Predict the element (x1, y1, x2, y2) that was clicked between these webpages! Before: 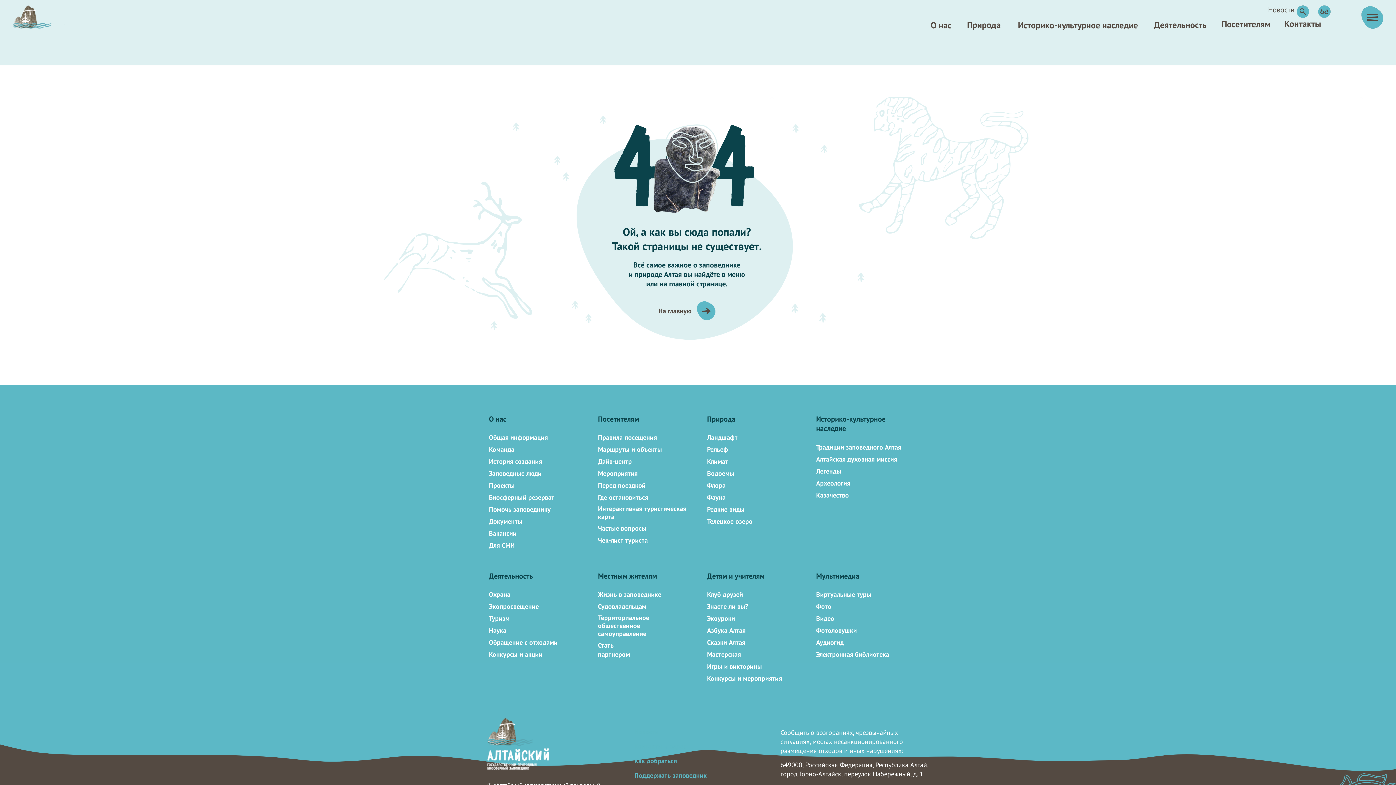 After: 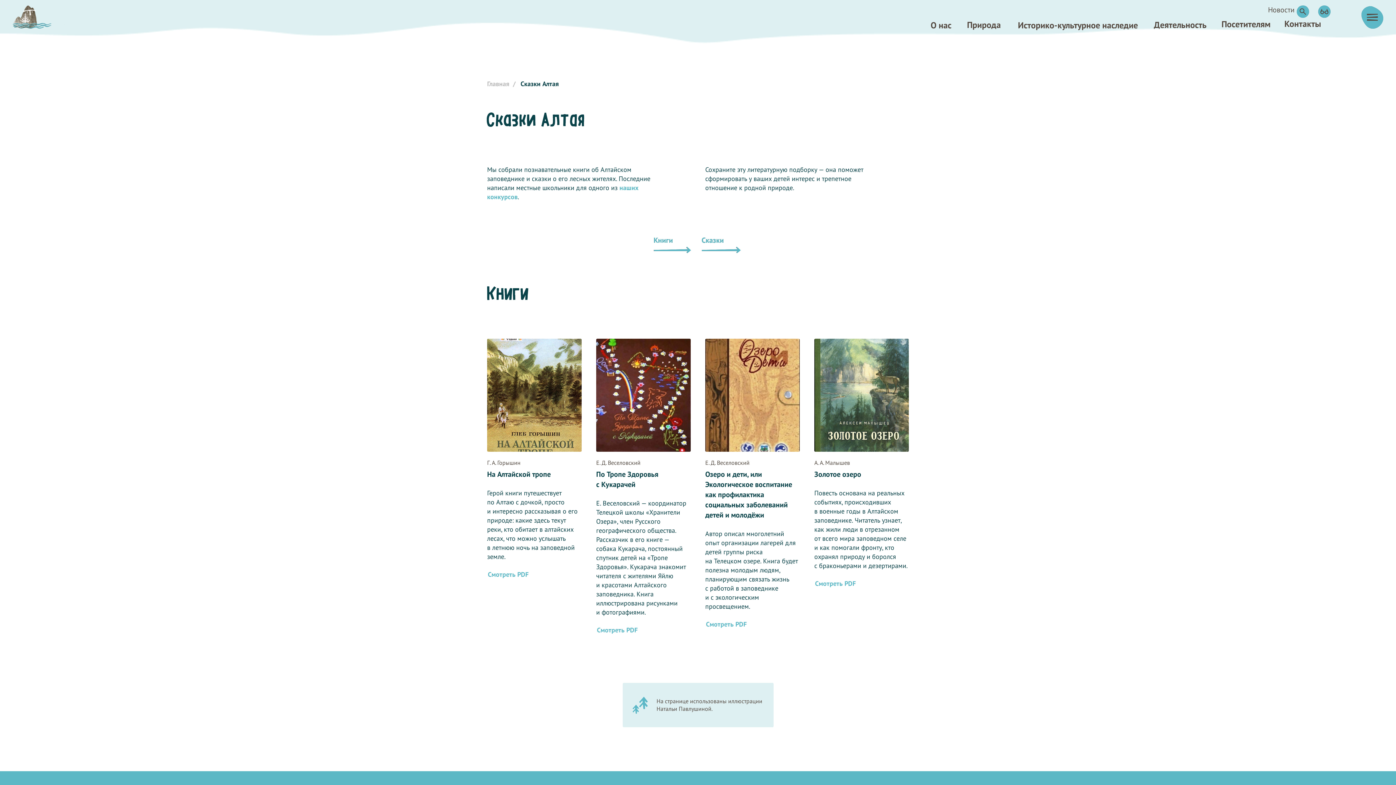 Action: label: Сказки Алтая bbox: (707, 638, 745, 646)